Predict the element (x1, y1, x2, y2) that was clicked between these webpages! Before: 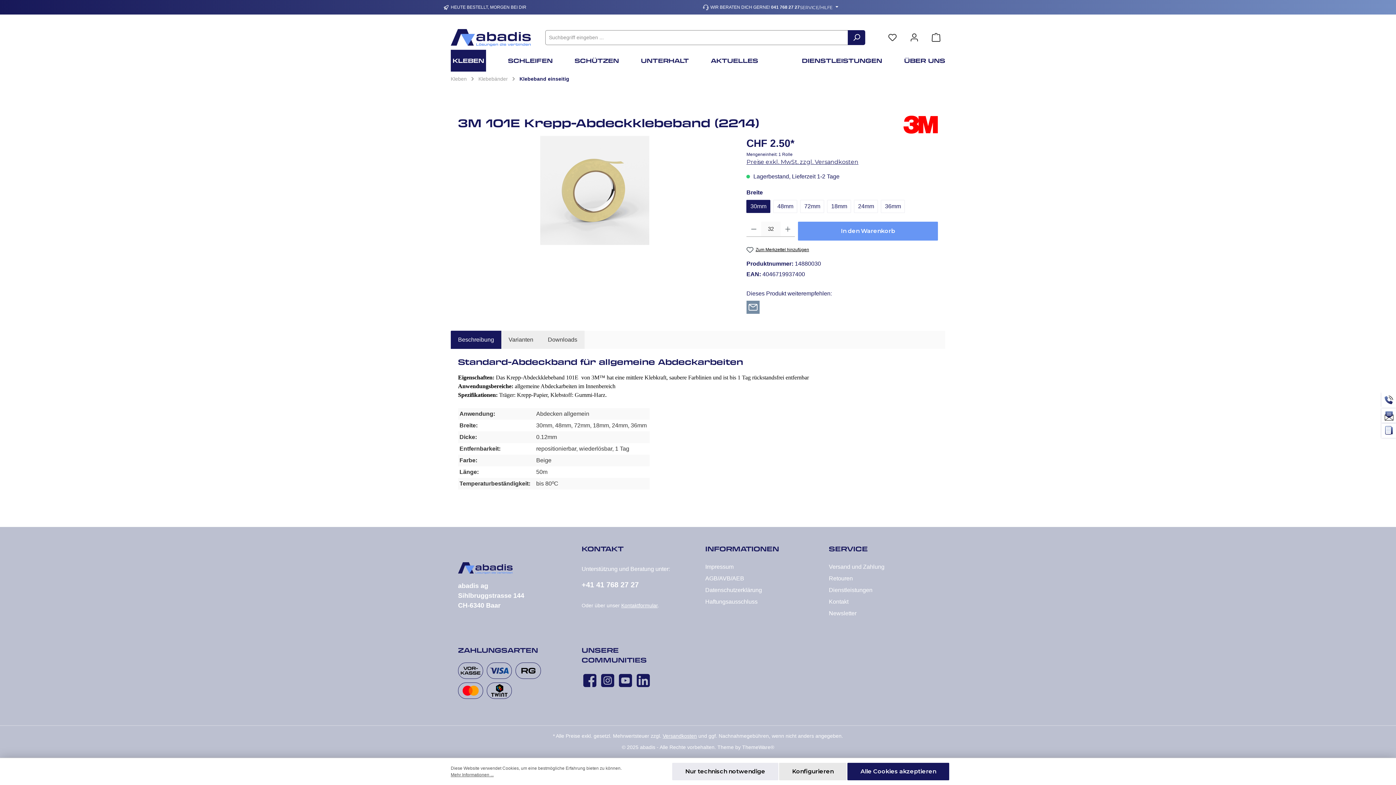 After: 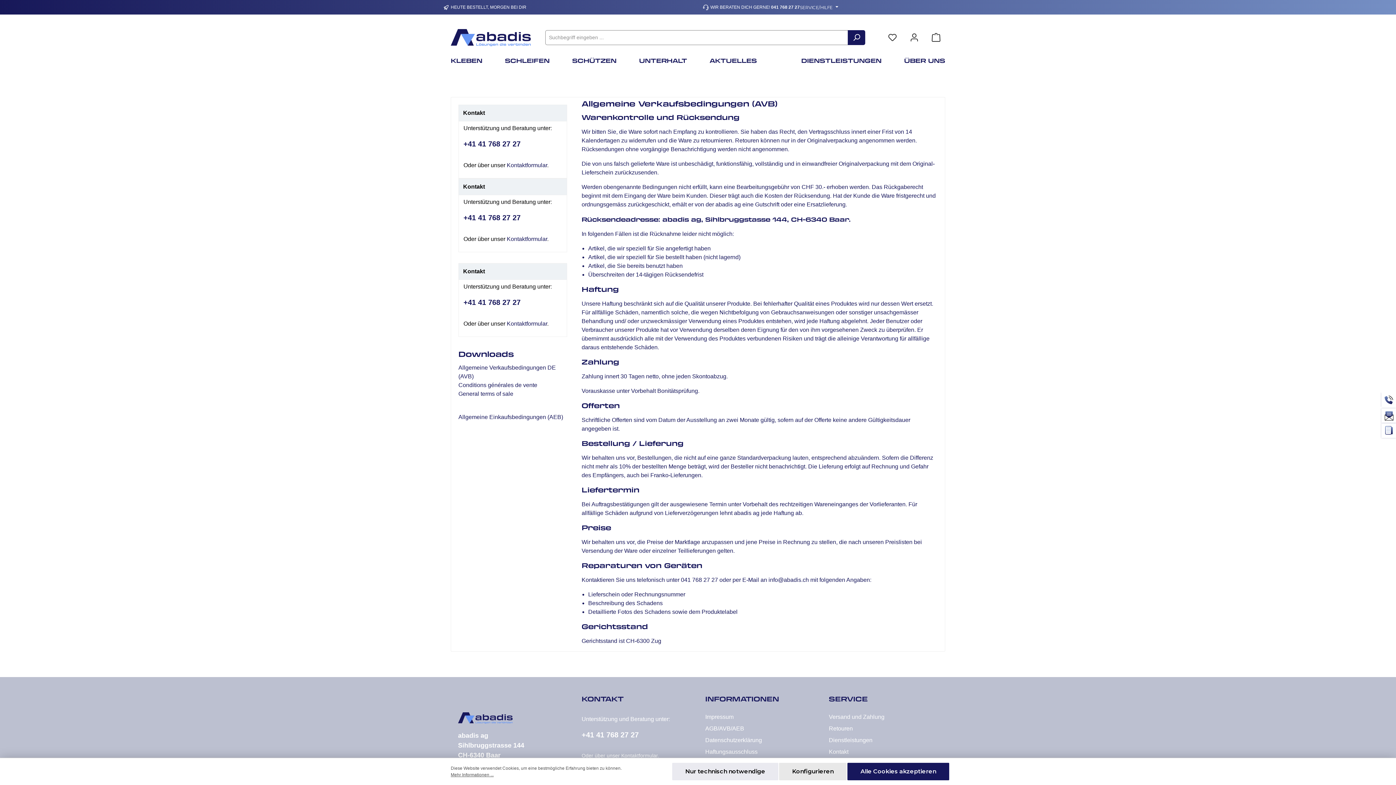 Action: bbox: (705, 575, 744, 581) label: AGB/AVB/AEB